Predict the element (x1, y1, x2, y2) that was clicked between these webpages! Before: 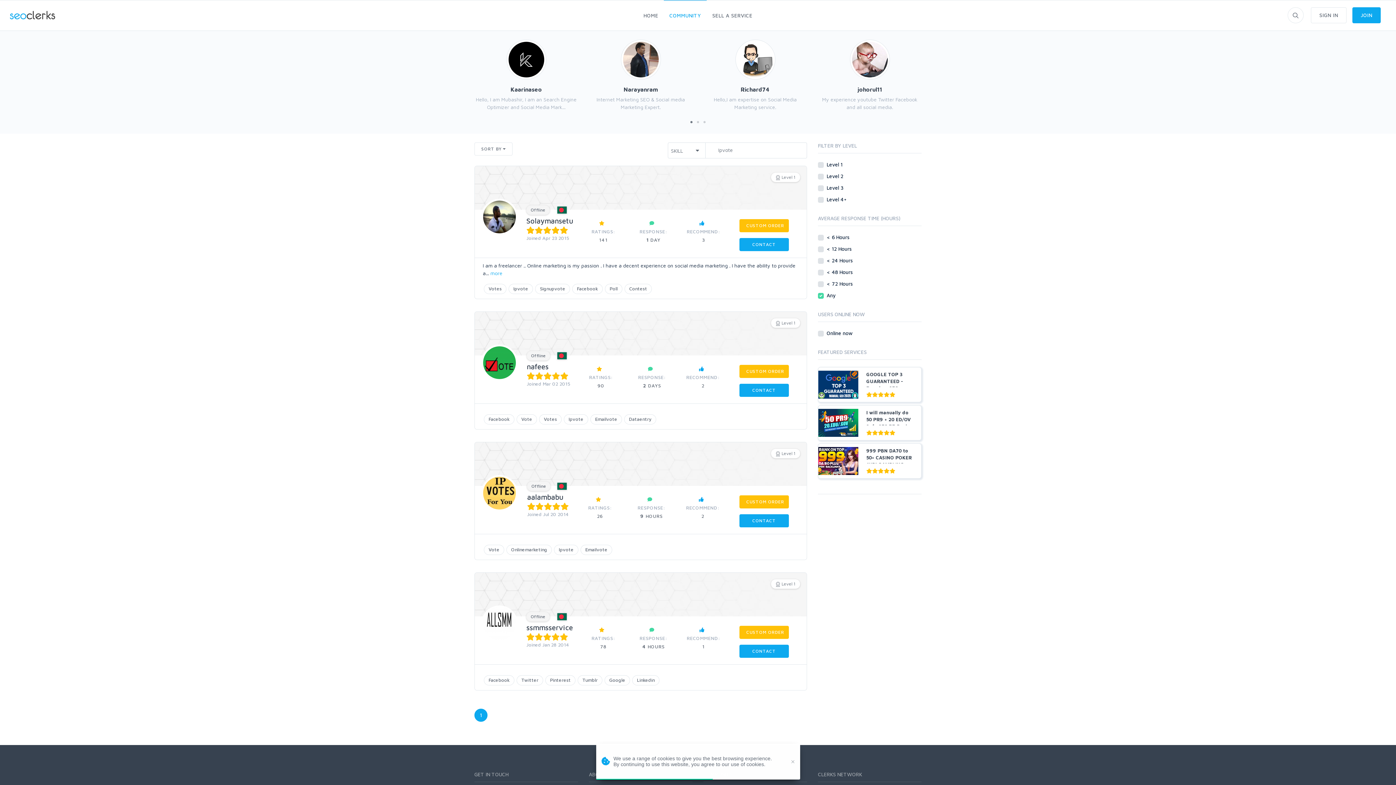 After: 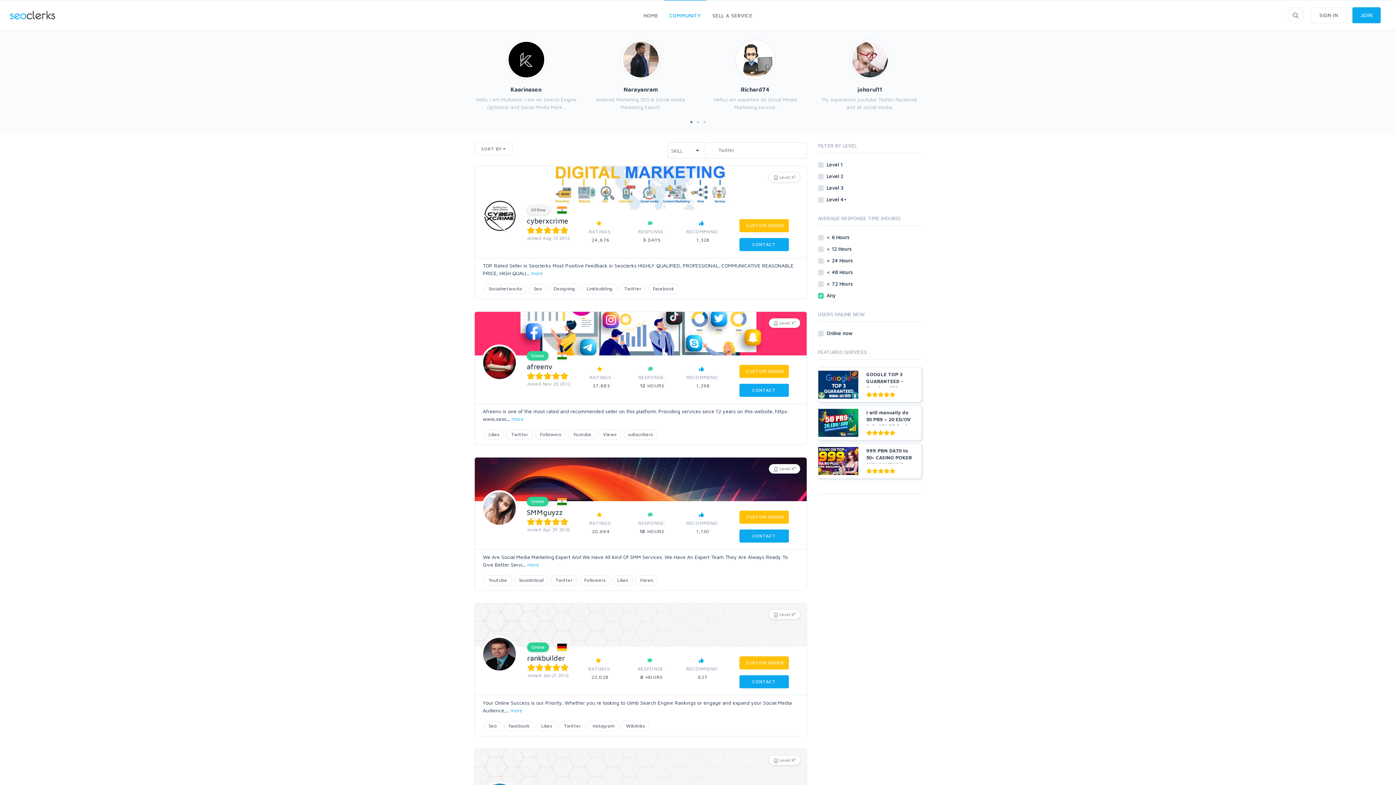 Action: bbox: (516, 678, 543, 689) label: Twitter